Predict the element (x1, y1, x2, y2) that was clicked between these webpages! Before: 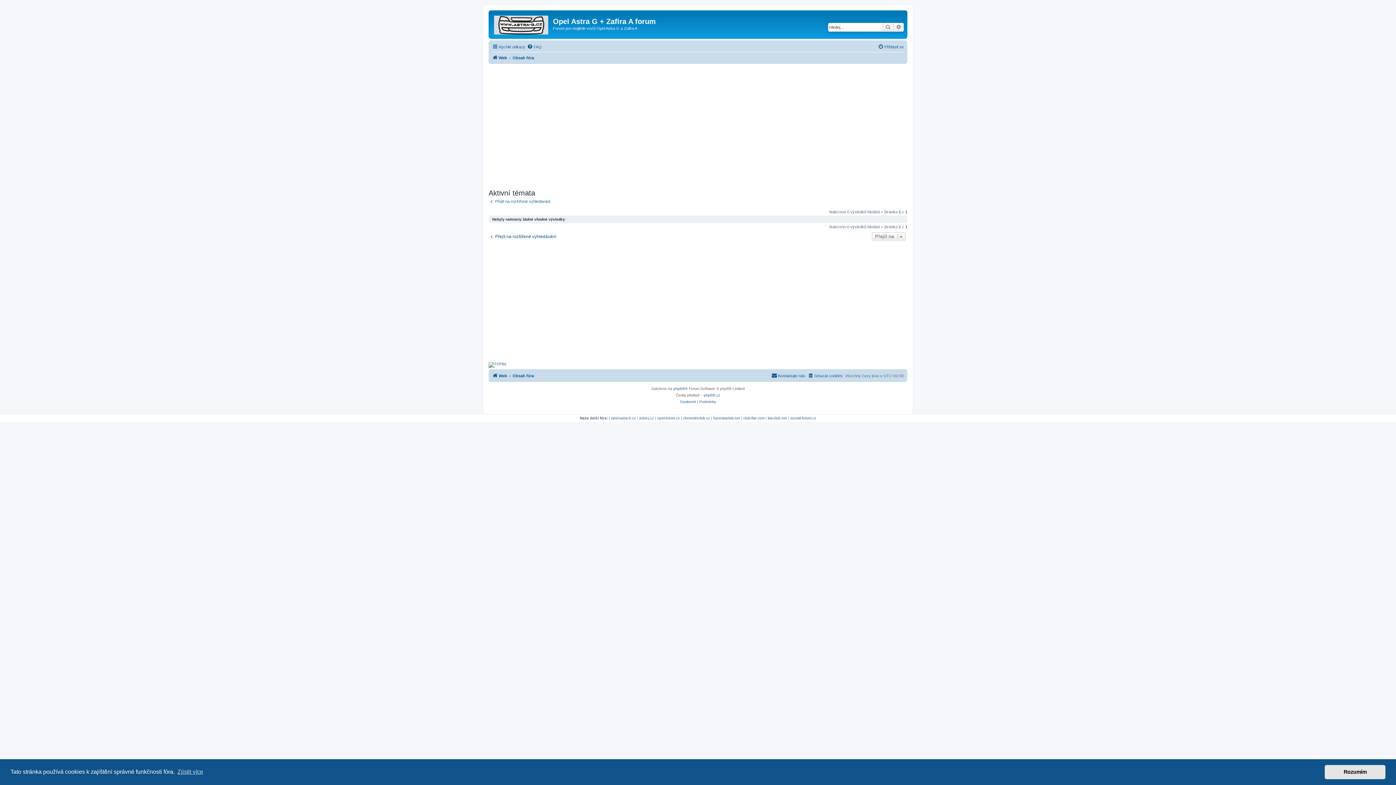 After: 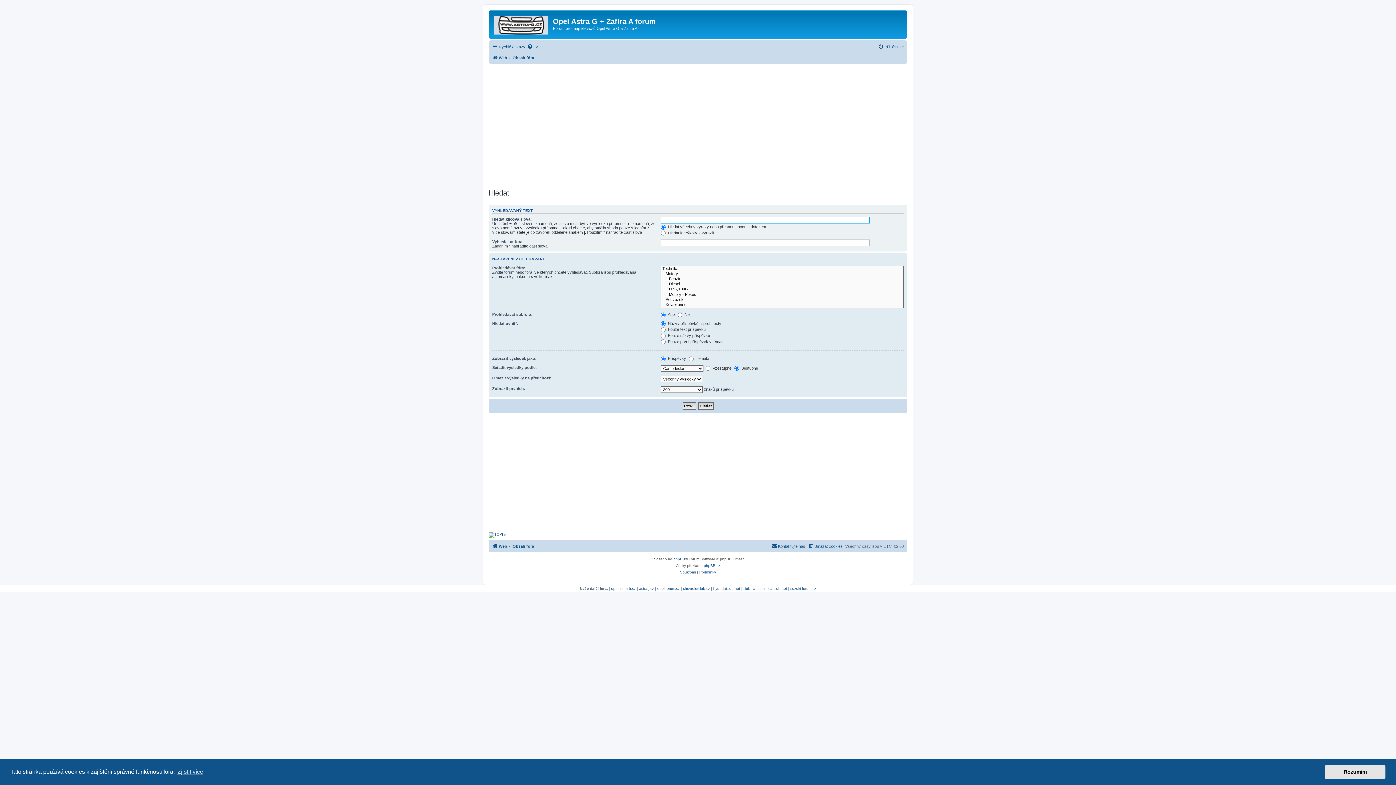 Action: bbox: (882, 22, 893, 31) label: Hledat